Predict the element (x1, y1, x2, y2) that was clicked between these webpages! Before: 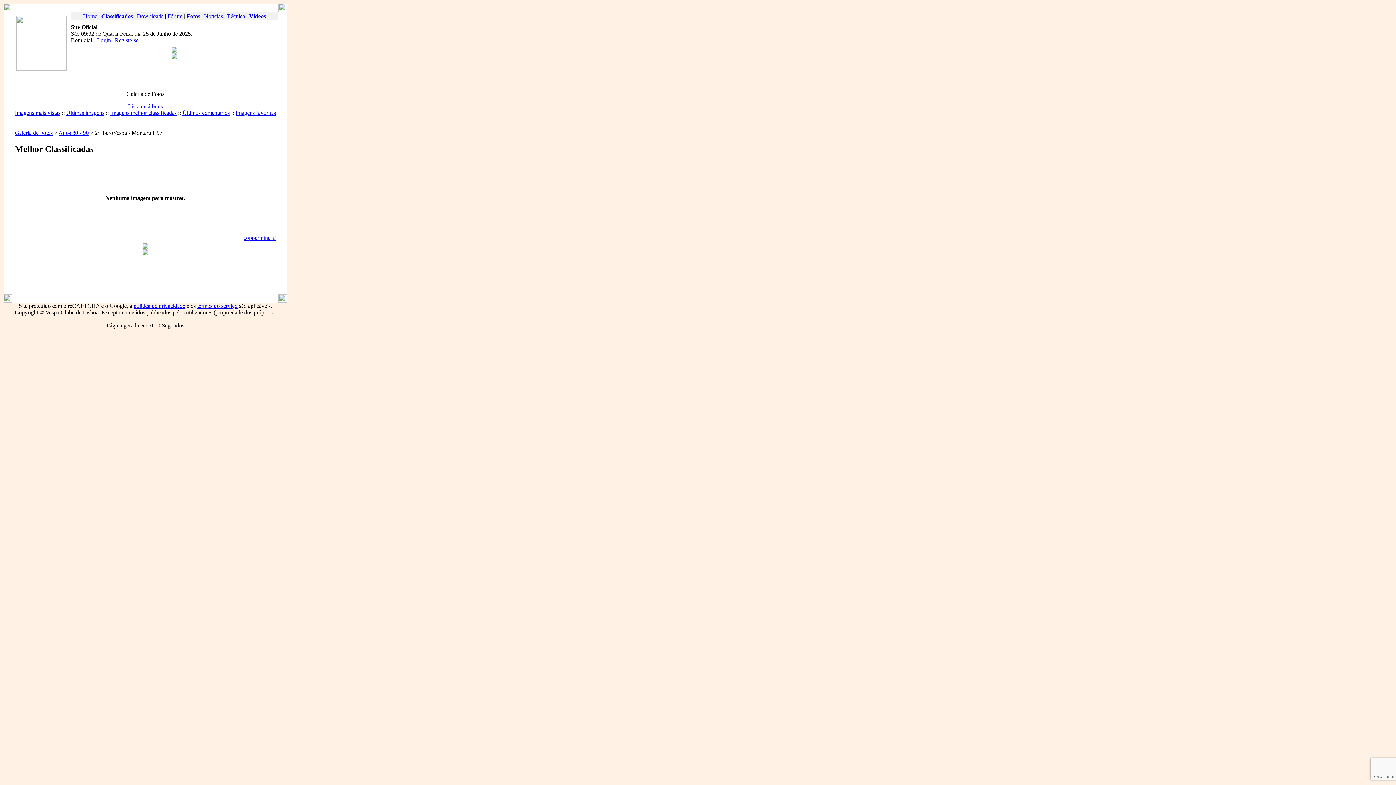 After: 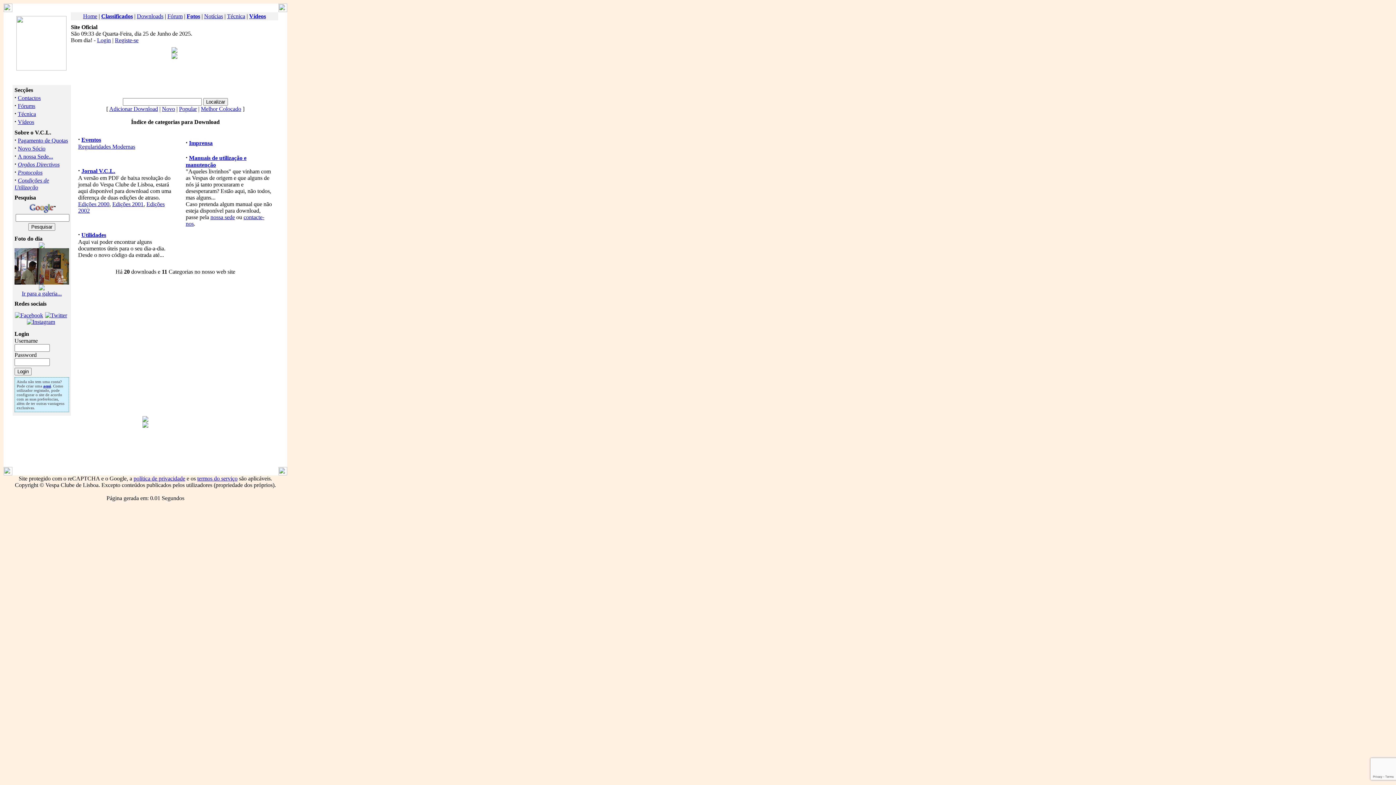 Action: bbox: (136, 13, 163, 19) label: Downloads